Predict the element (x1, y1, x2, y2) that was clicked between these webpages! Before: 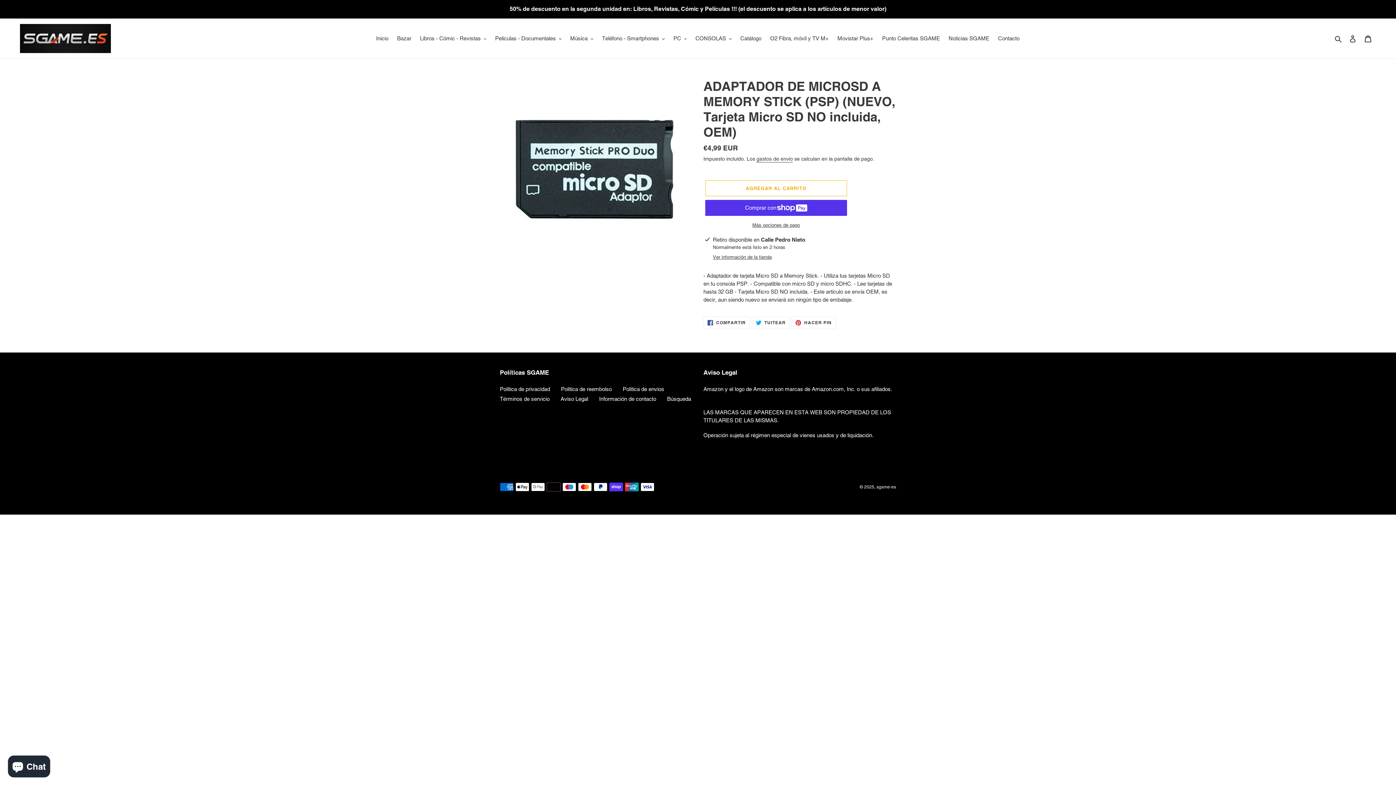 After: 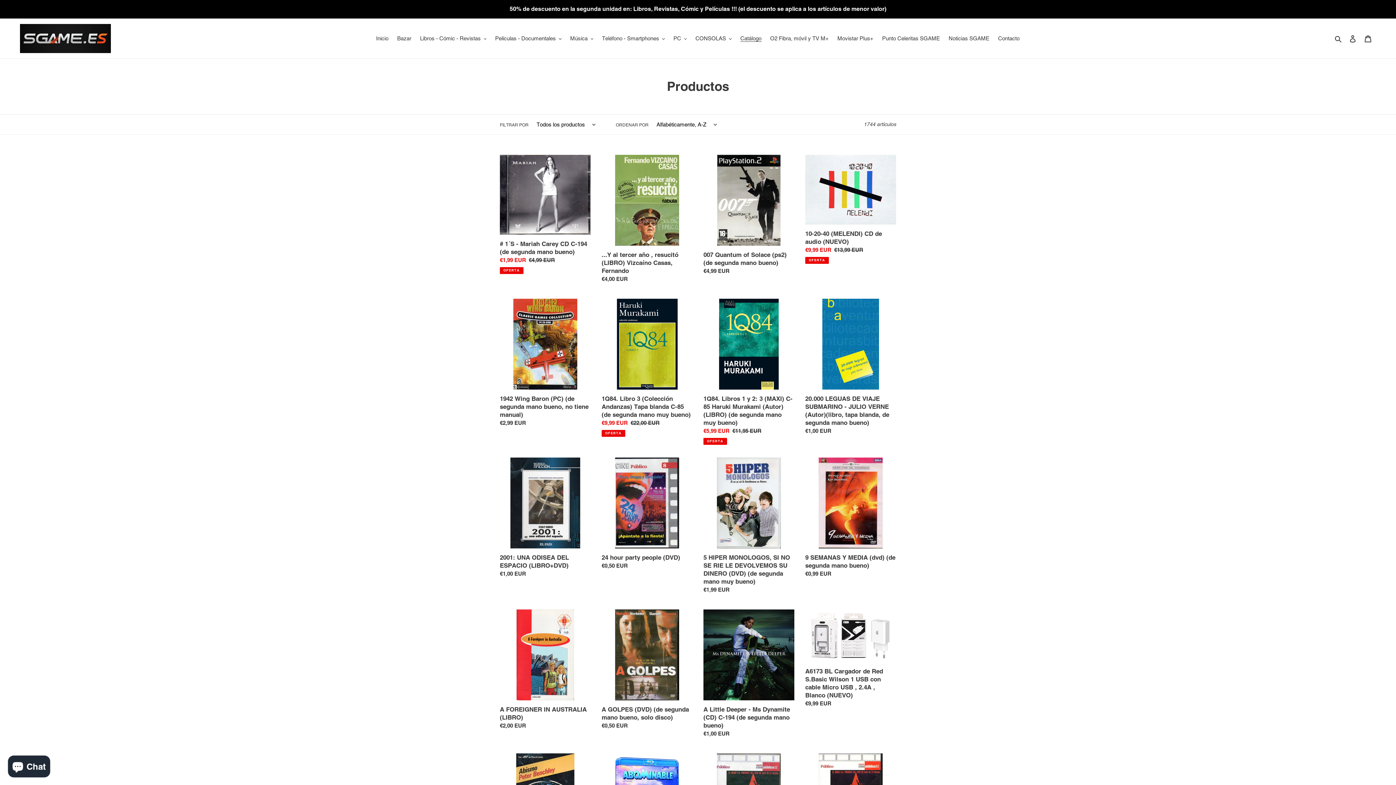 Action: label: Catálogo bbox: (736, 33, 765, 43)